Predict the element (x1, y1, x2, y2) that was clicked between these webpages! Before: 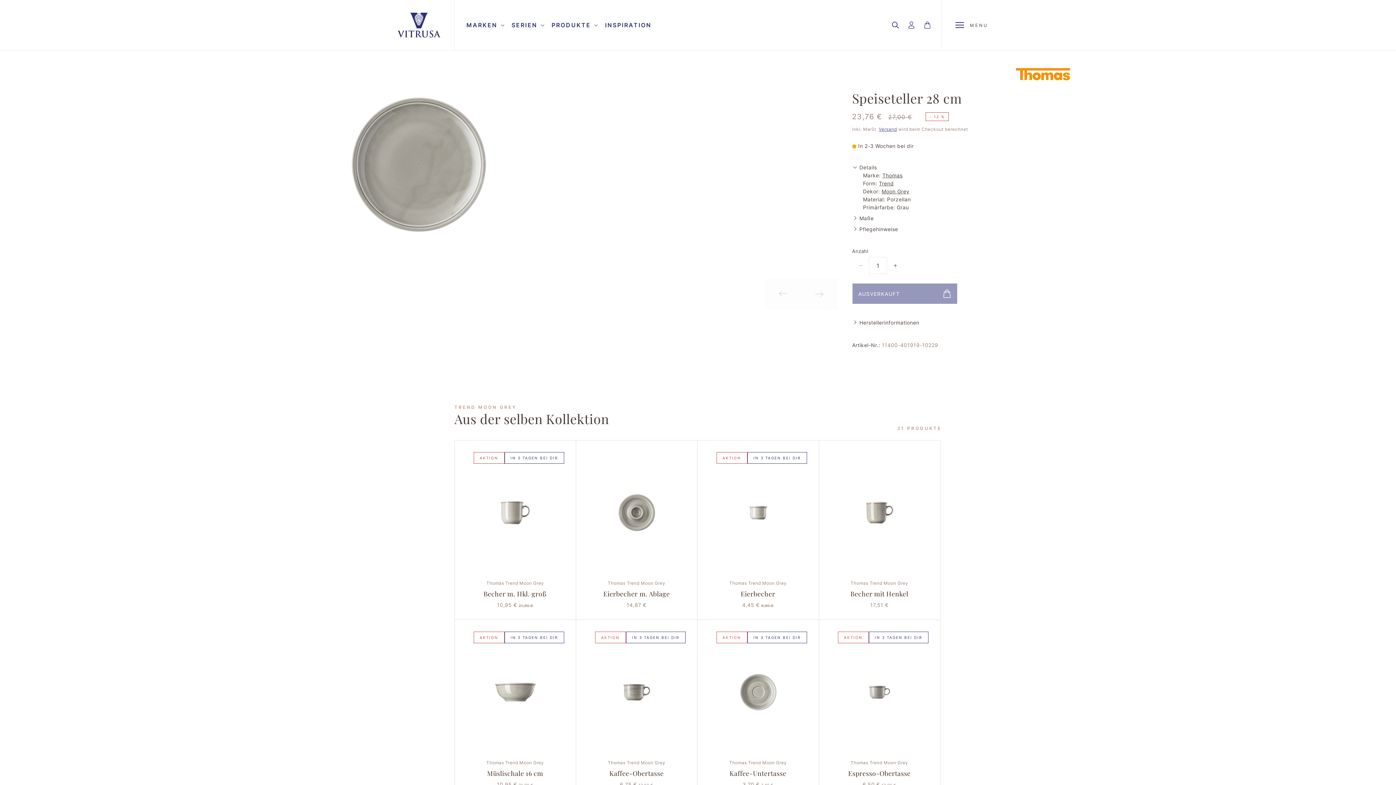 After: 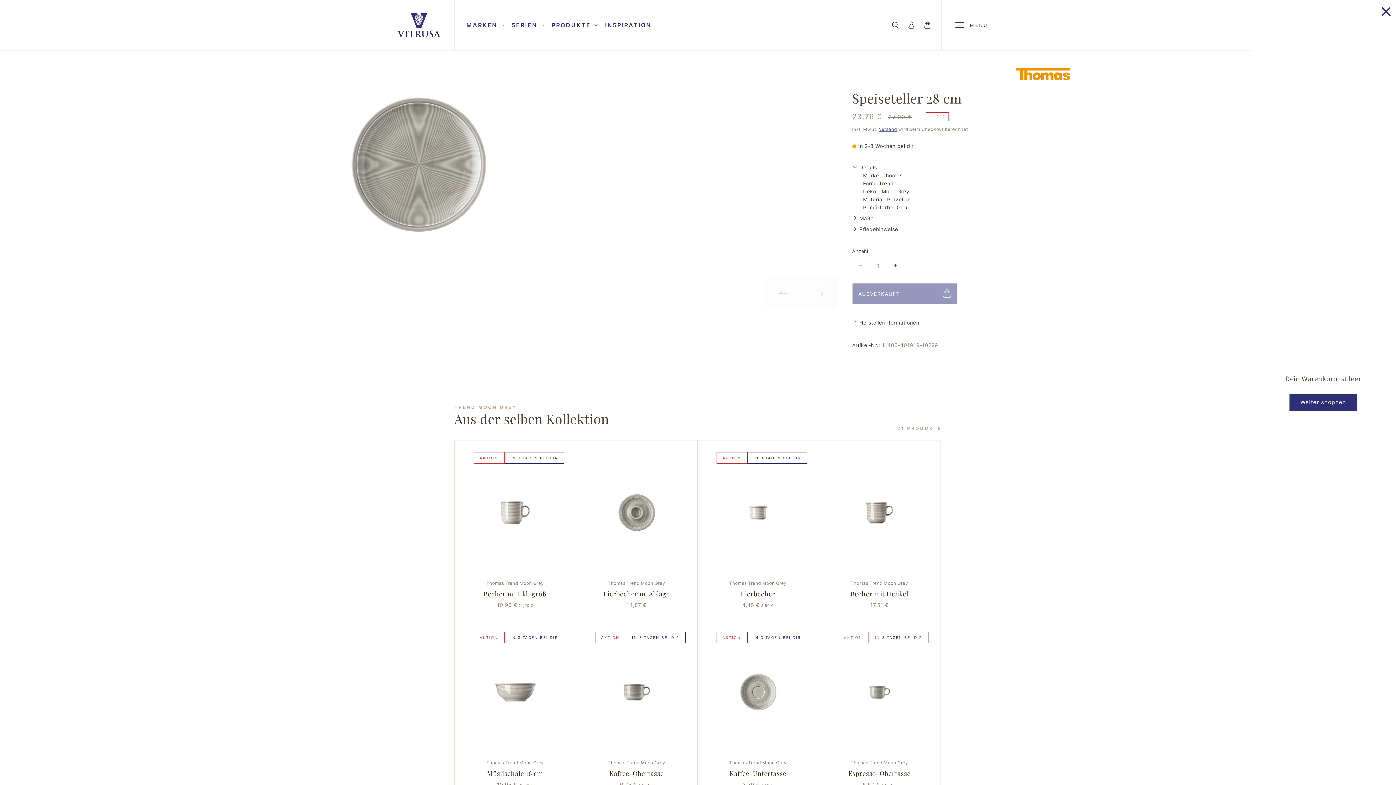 Action: bbox: (919, 17, 935, 33) label: Warenkorb